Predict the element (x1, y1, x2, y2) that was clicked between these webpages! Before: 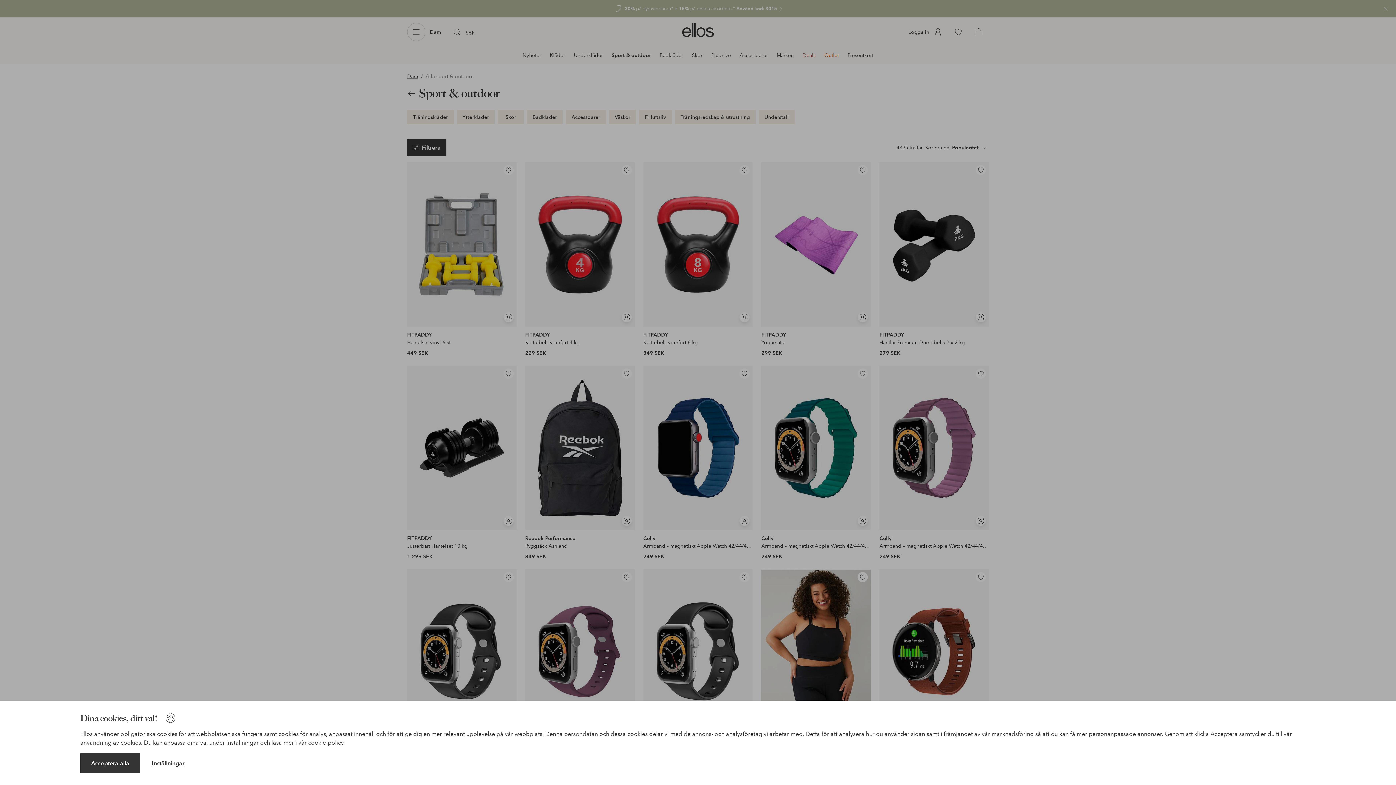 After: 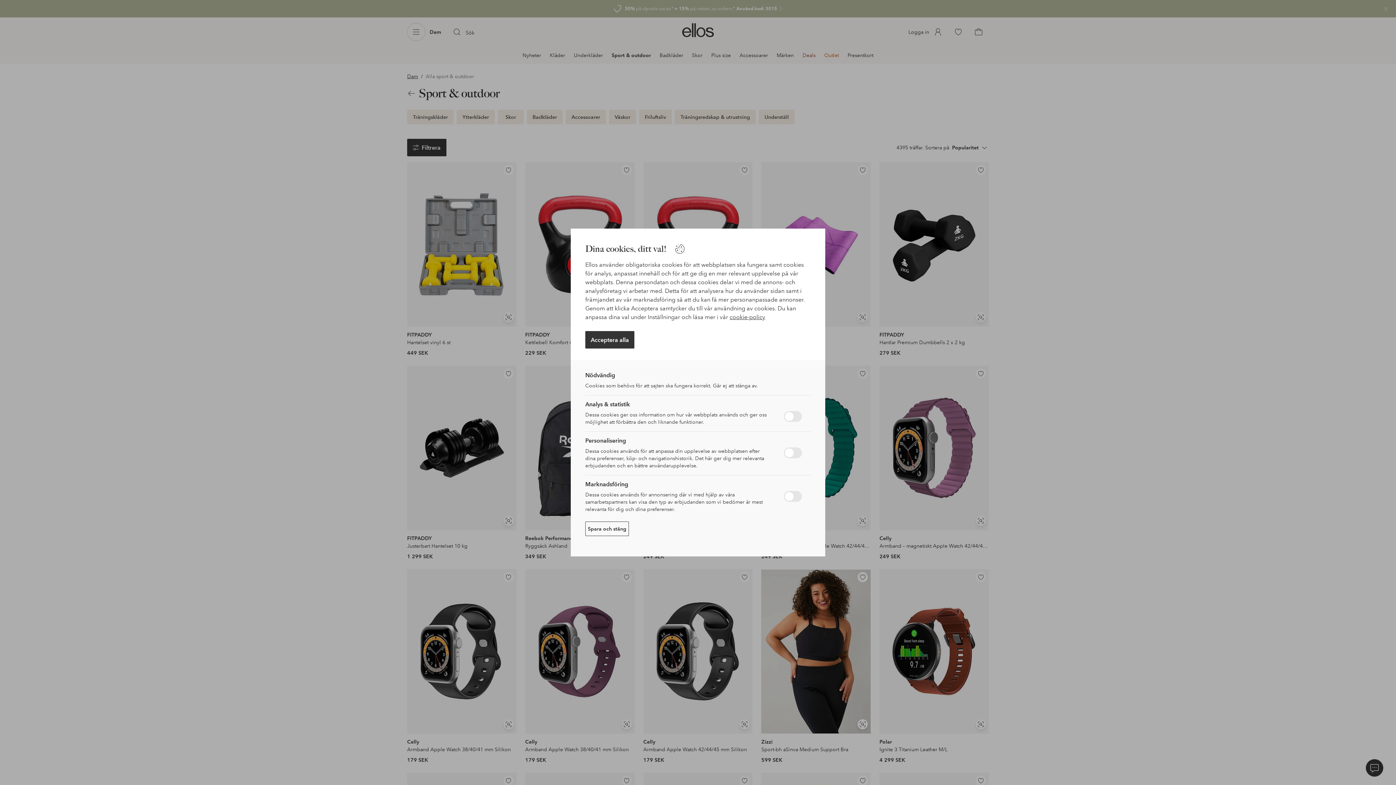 Action: bbox: (151, 760, 184, 767) label: Inställningar